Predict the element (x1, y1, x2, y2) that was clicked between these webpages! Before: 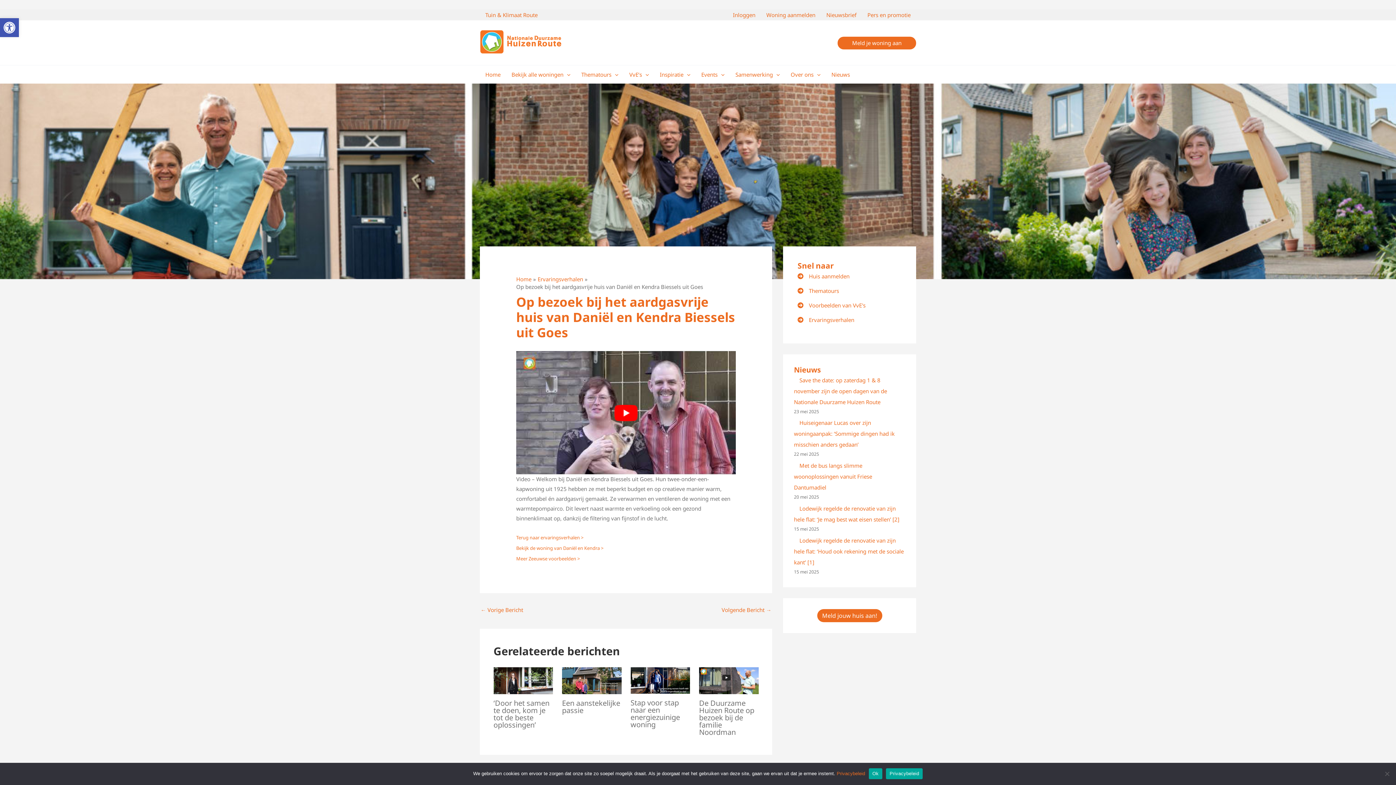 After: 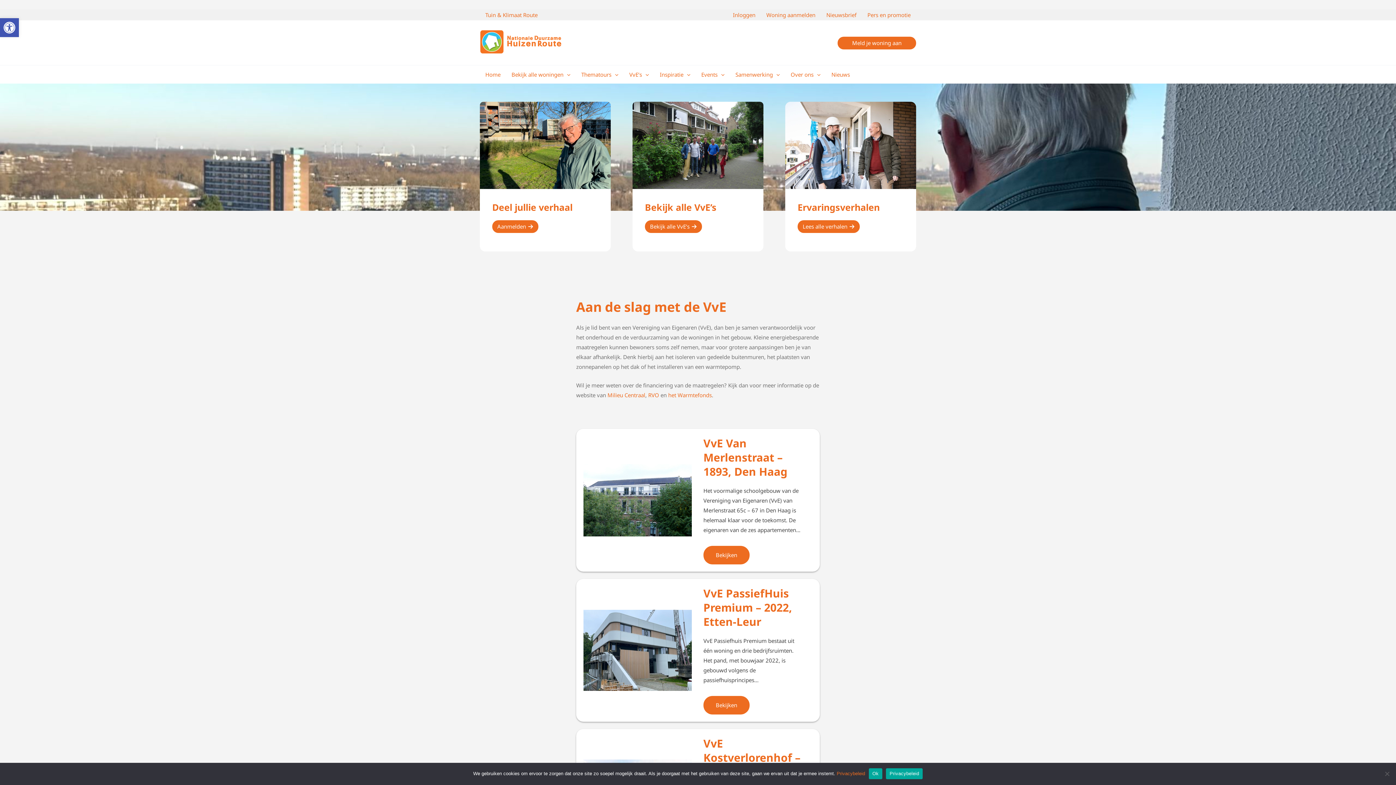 Action: bbox: (624, 65, 654, 83) label: VvE’s